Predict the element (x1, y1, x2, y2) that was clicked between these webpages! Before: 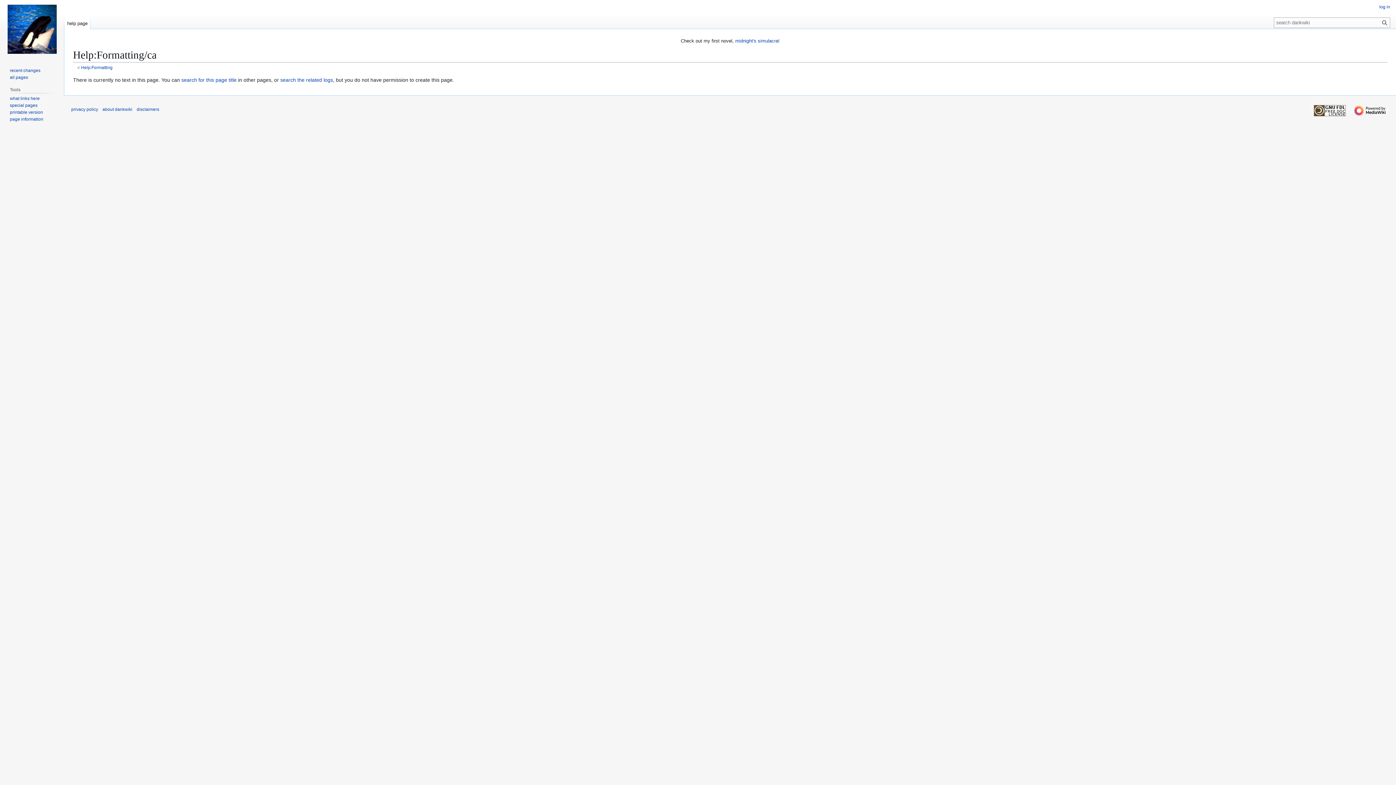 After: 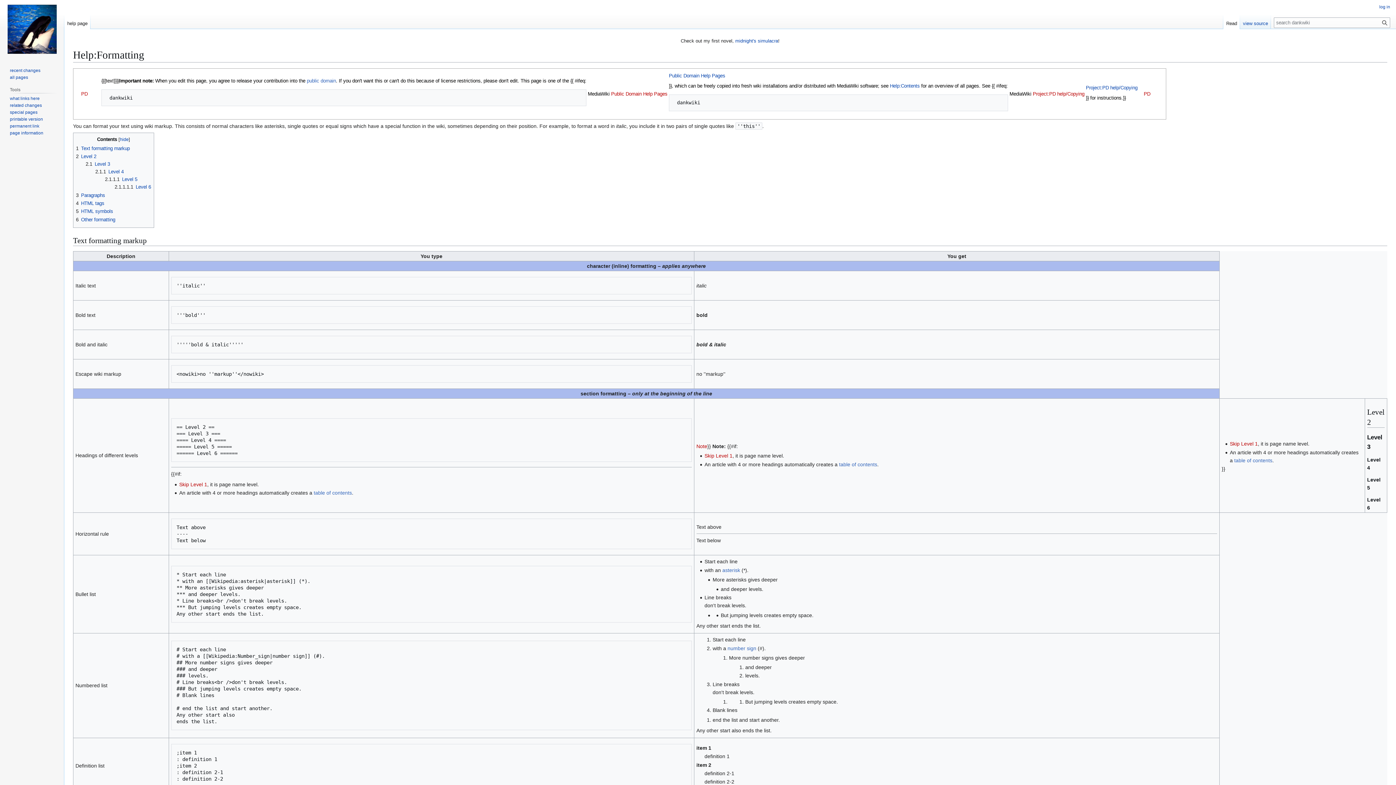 Action: bbox: (81, 65, 112, 69) label: Help:Formatting